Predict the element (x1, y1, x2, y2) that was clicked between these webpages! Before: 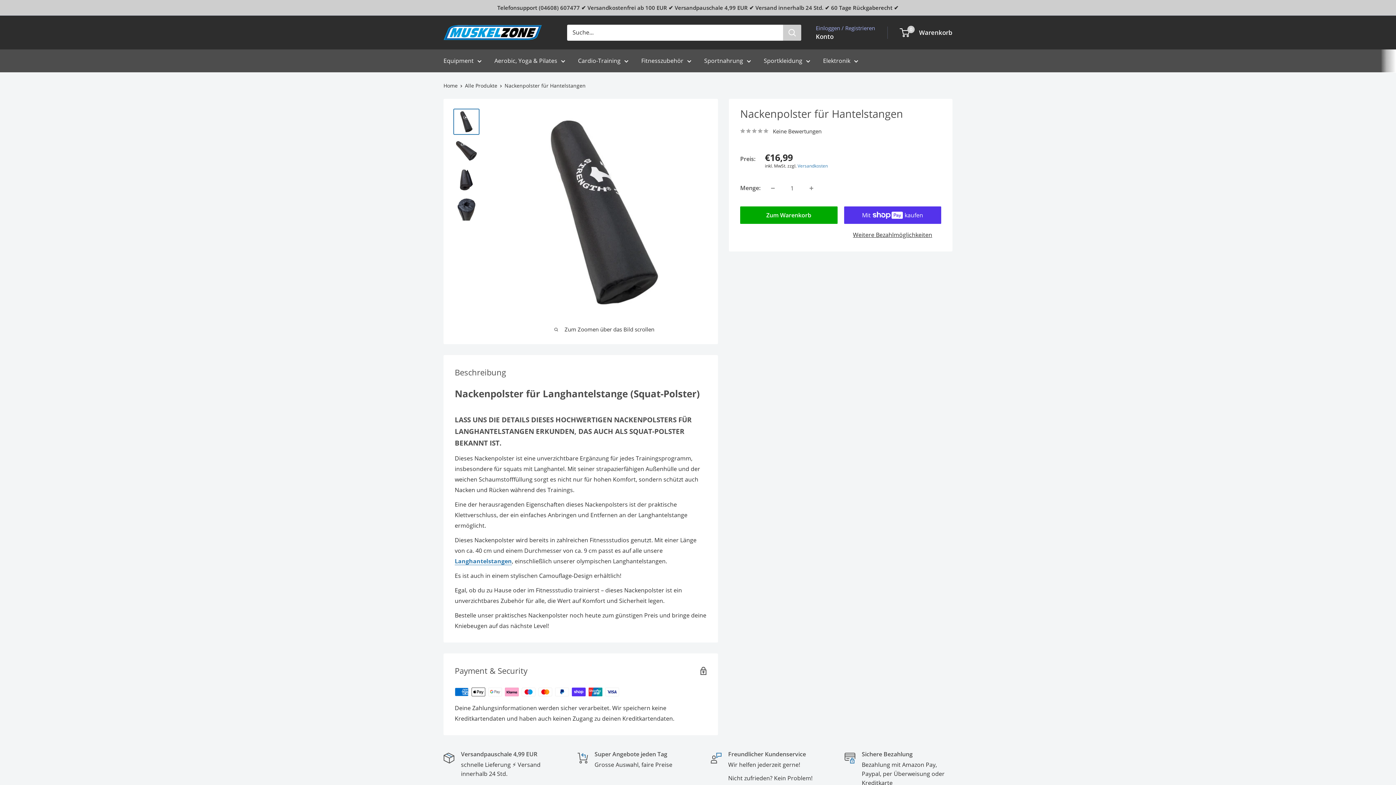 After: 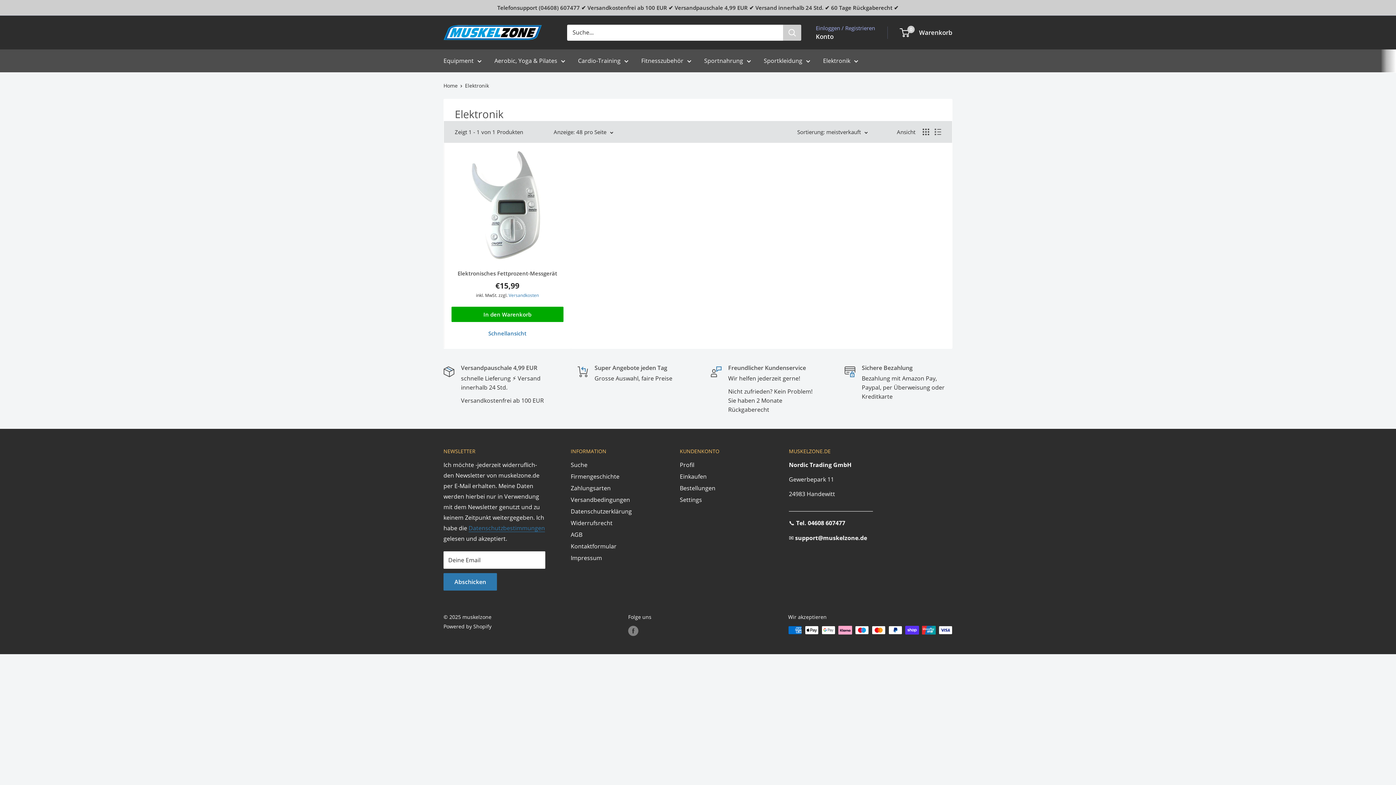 Action: bbox: (823, 55, 858, 66) label: Elektronik